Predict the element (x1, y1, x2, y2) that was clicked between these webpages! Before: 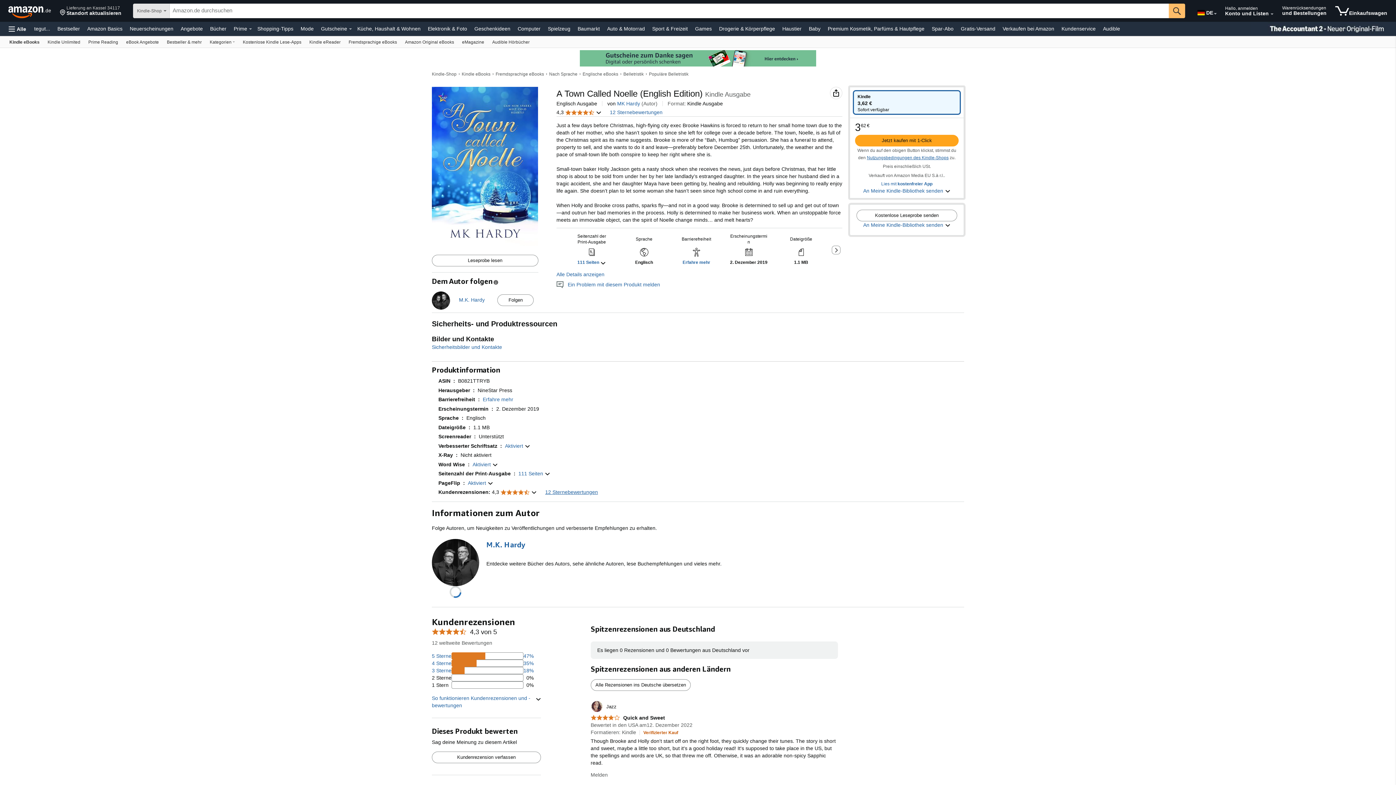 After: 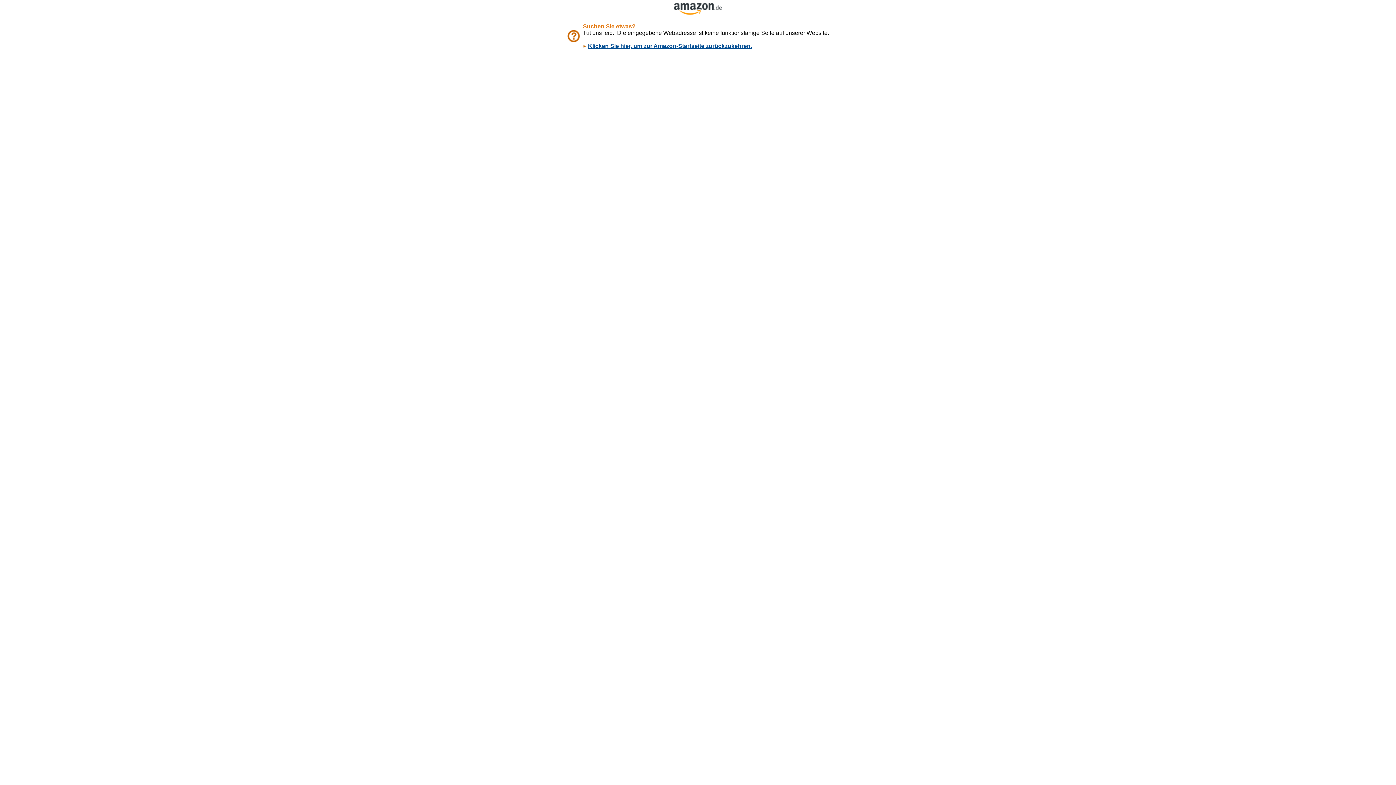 Action: label: 47 Prozent der Bewertungen haben 5 Sterne bbox: (432, 652, 533, 660)